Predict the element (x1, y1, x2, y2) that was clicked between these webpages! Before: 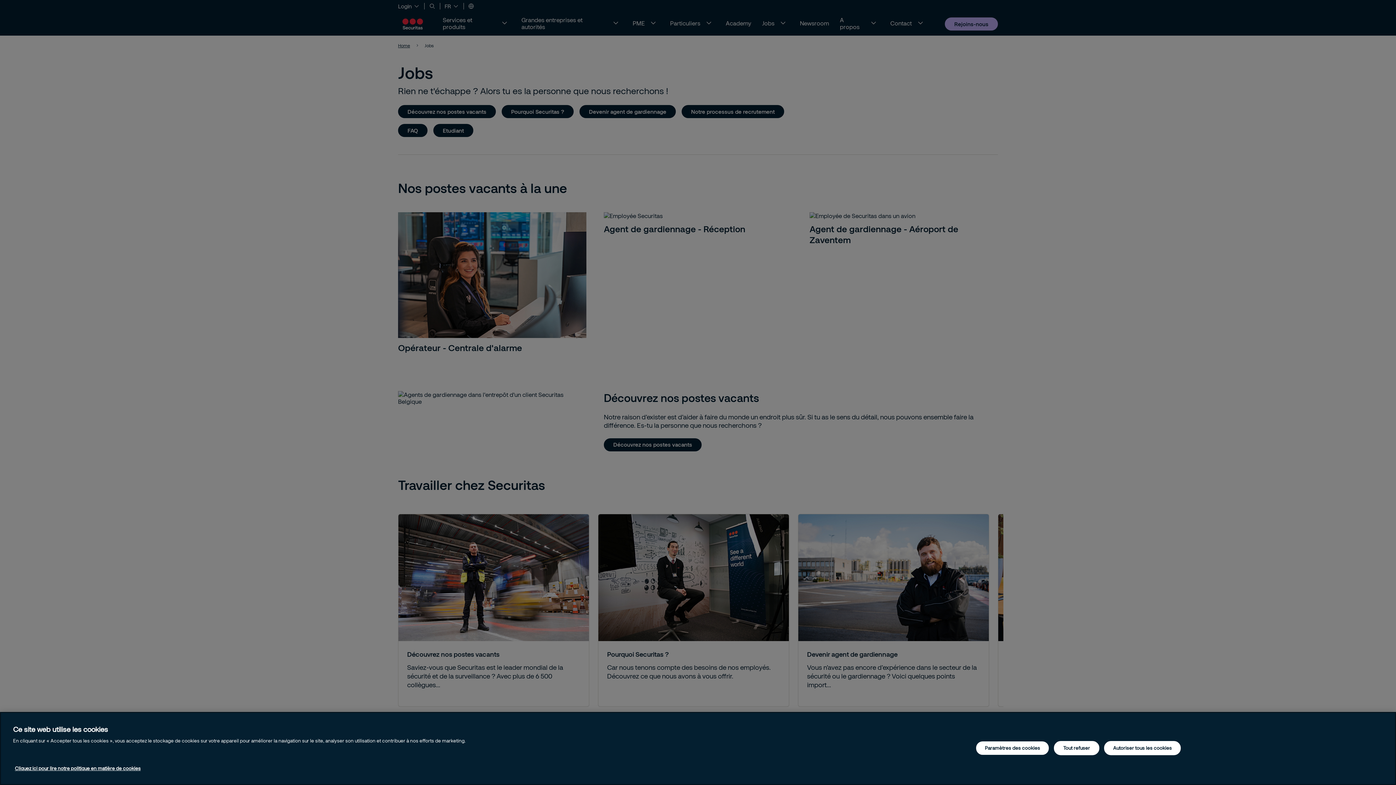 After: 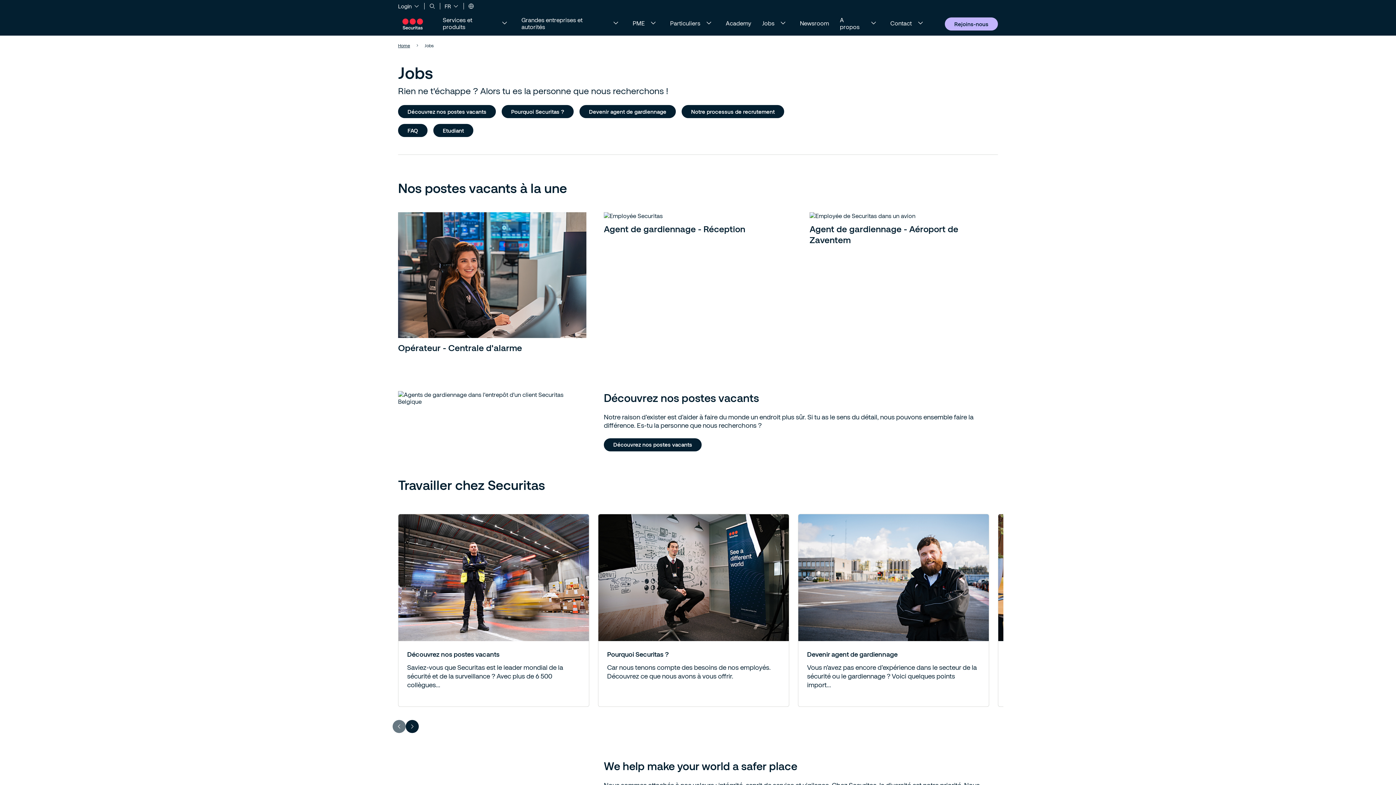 Action: label: Autoriser tous les cookies bbox: (1104, 741, 1181, 755)